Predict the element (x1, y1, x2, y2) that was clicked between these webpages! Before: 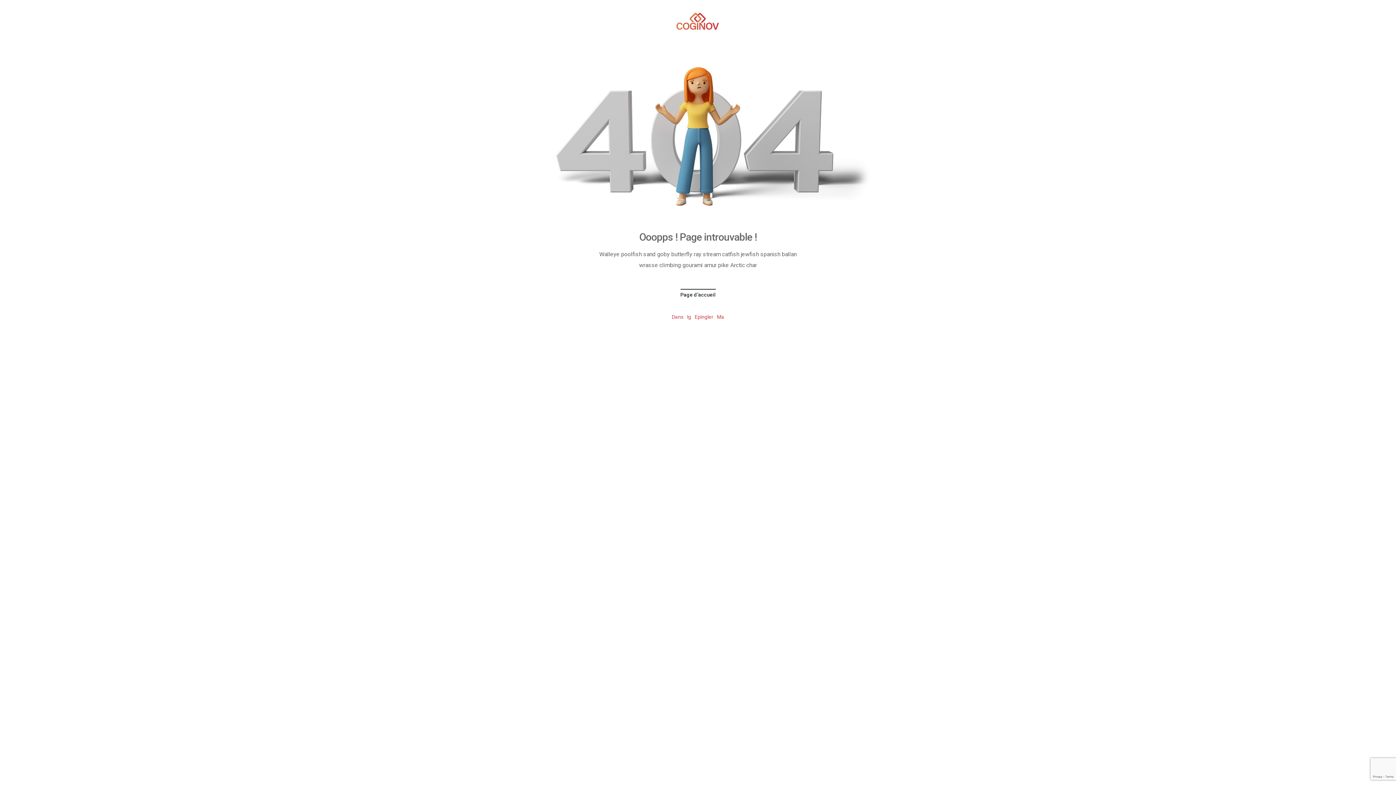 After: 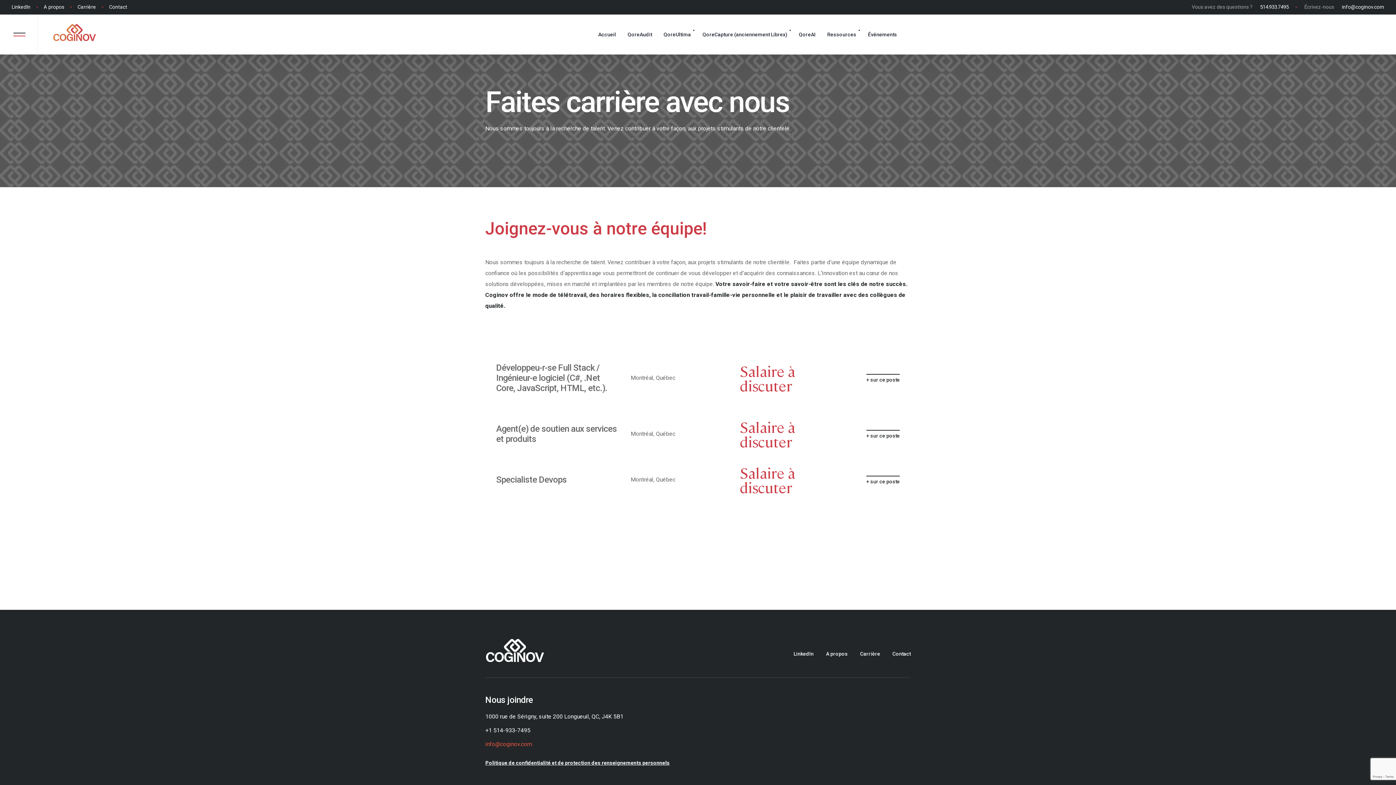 Action: bbox: (694, 312, 713, 321) label: Epingler